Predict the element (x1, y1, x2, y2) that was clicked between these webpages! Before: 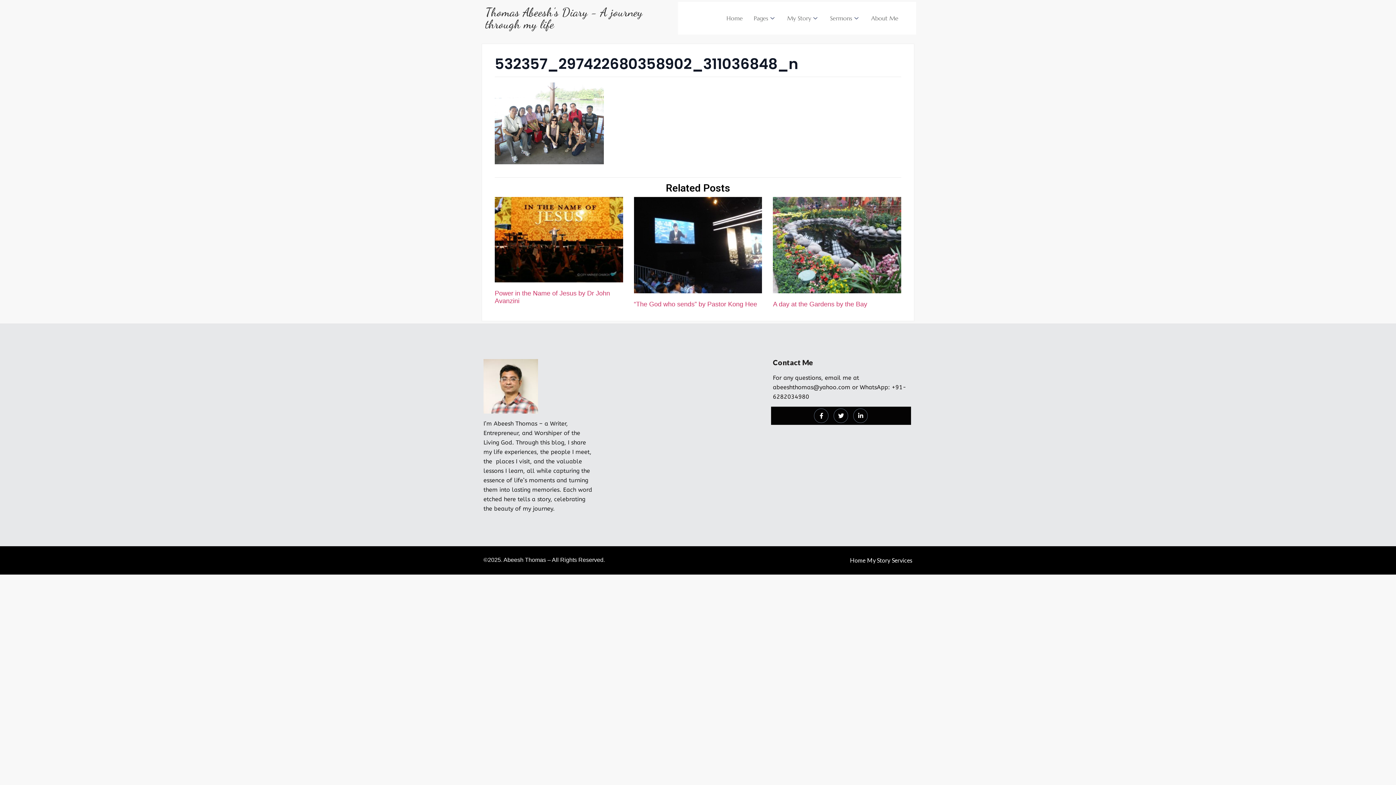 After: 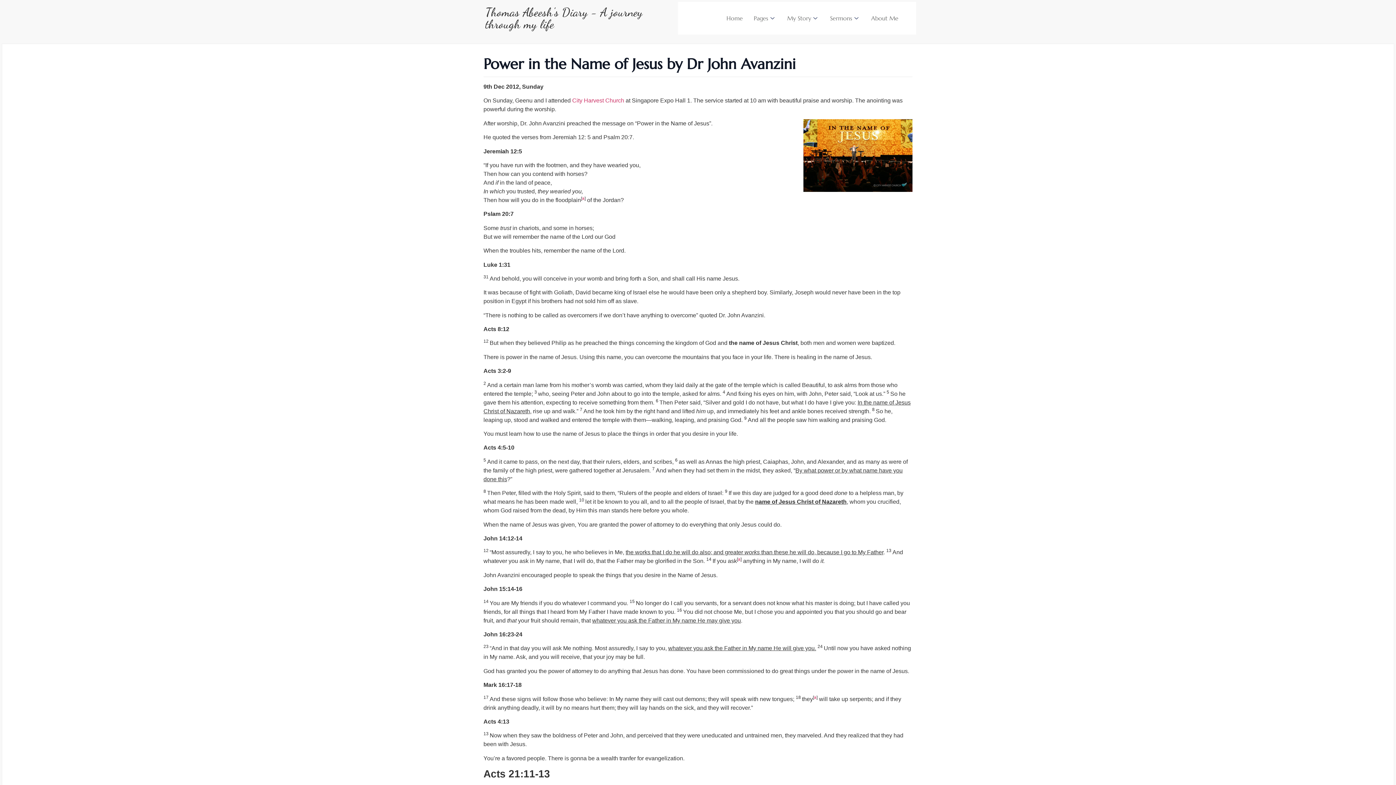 Action: bbox: (494, 197, 623, 282)